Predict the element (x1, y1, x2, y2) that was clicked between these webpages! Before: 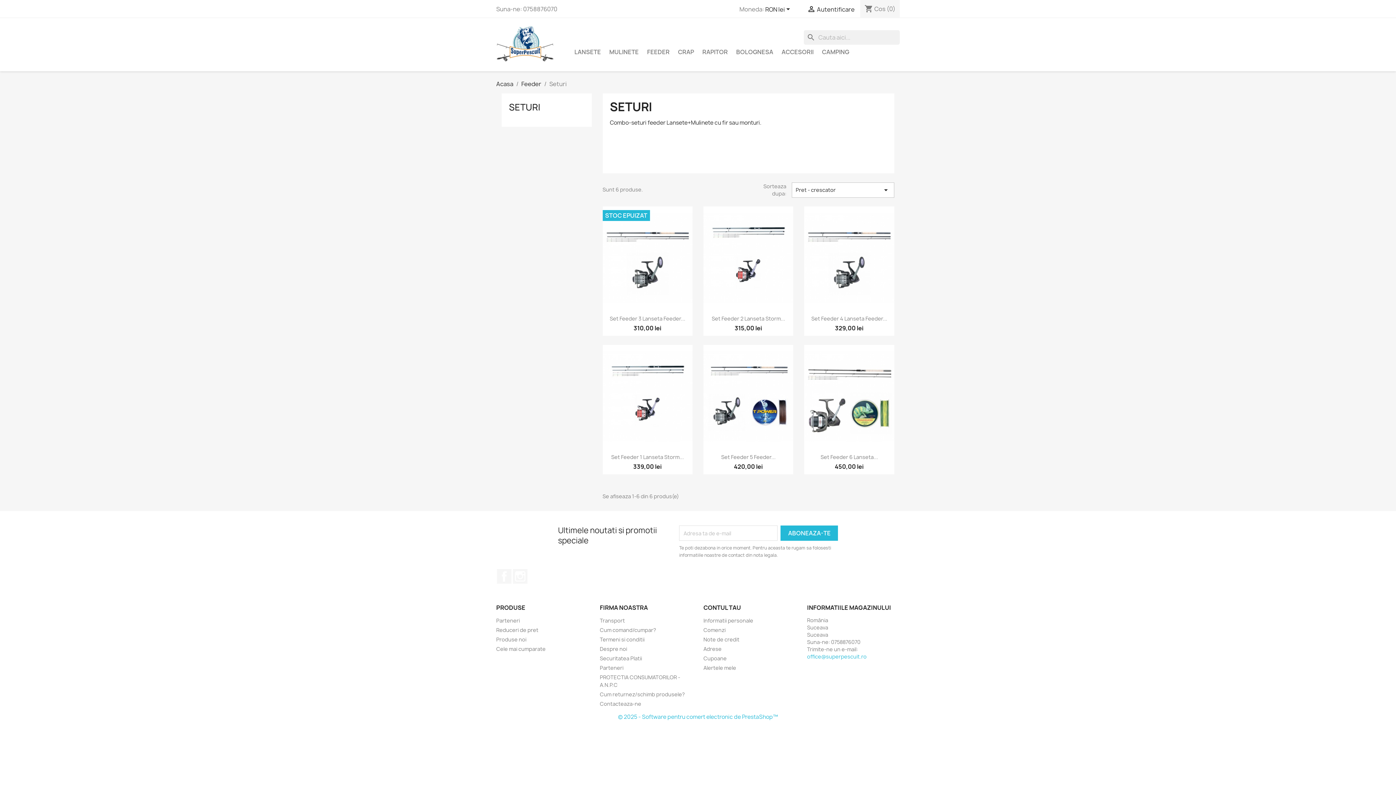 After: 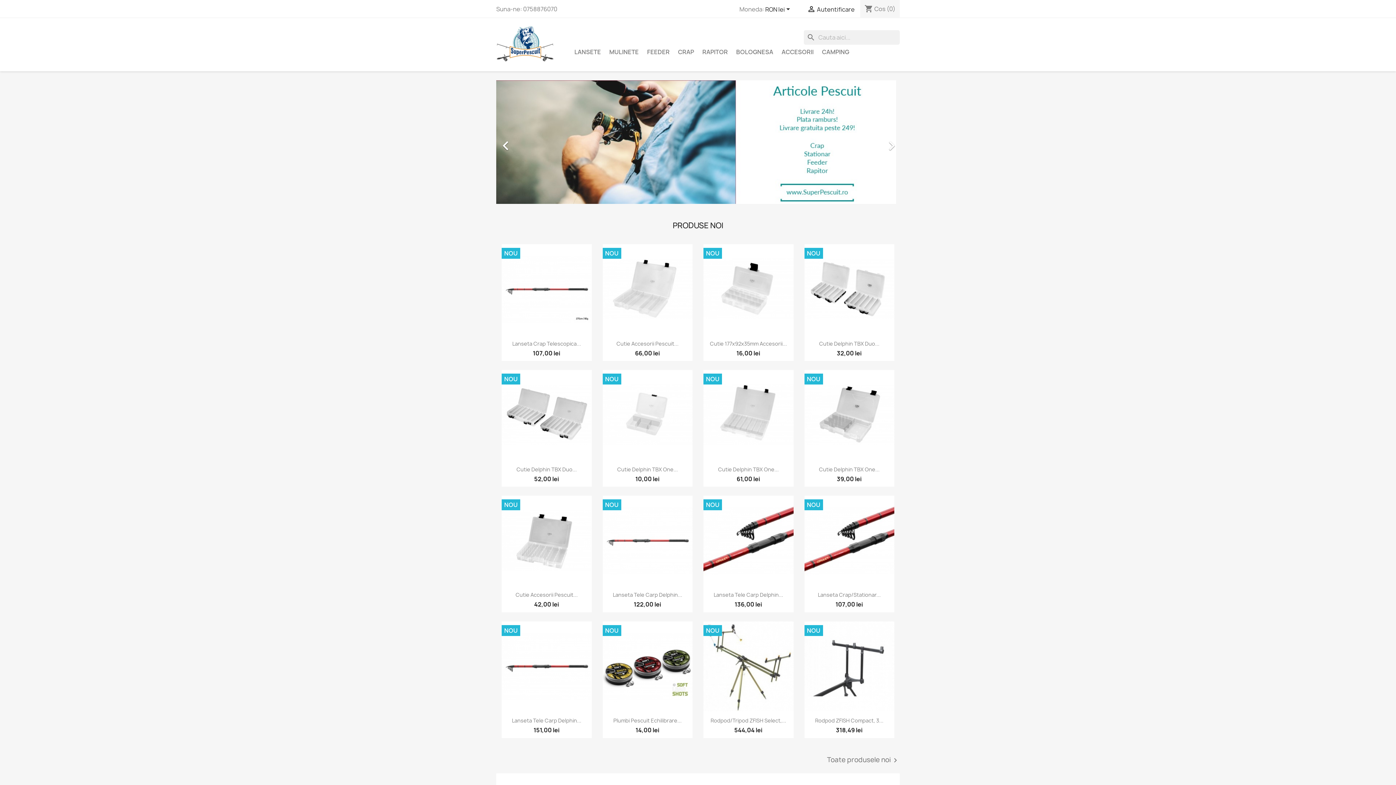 Action: label: Acasa bbox: (496, 80, 513, 88)